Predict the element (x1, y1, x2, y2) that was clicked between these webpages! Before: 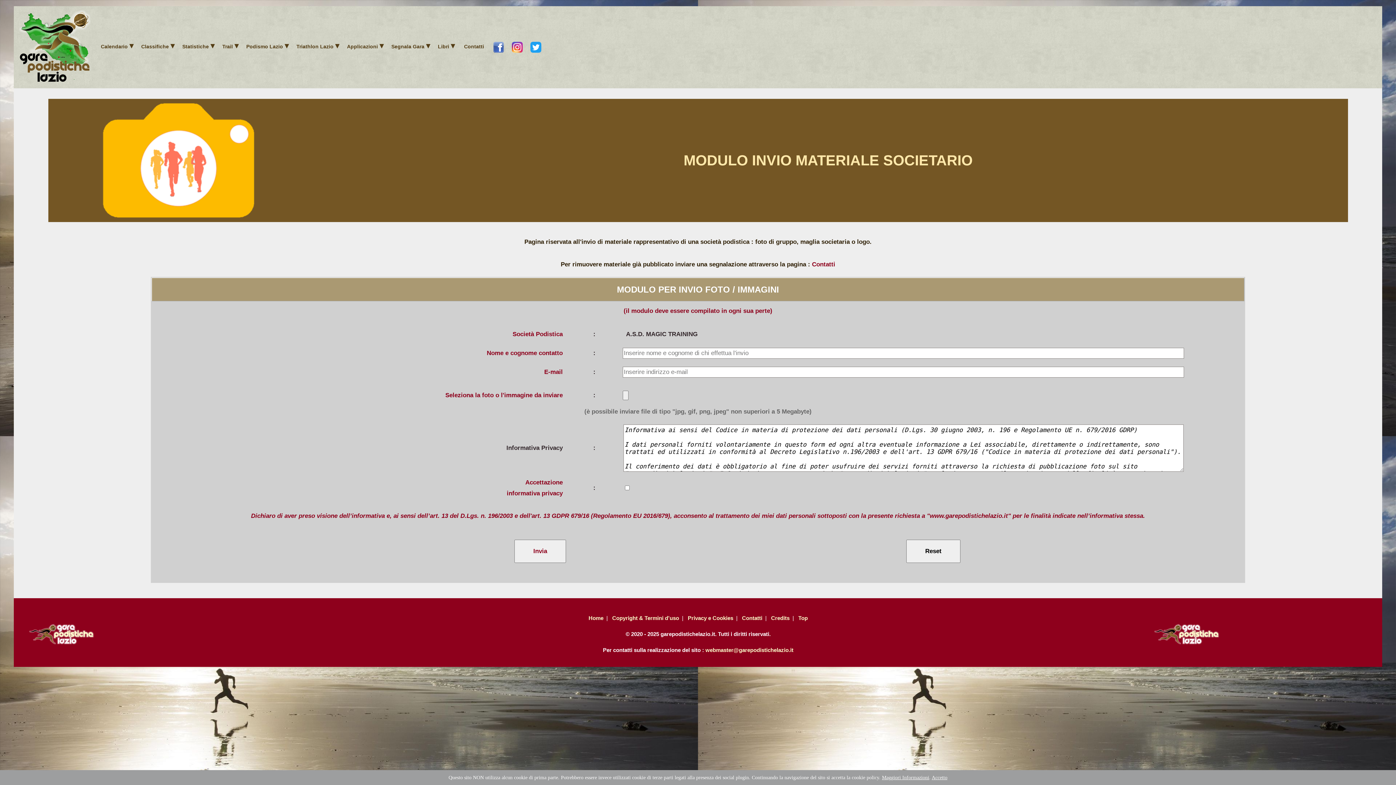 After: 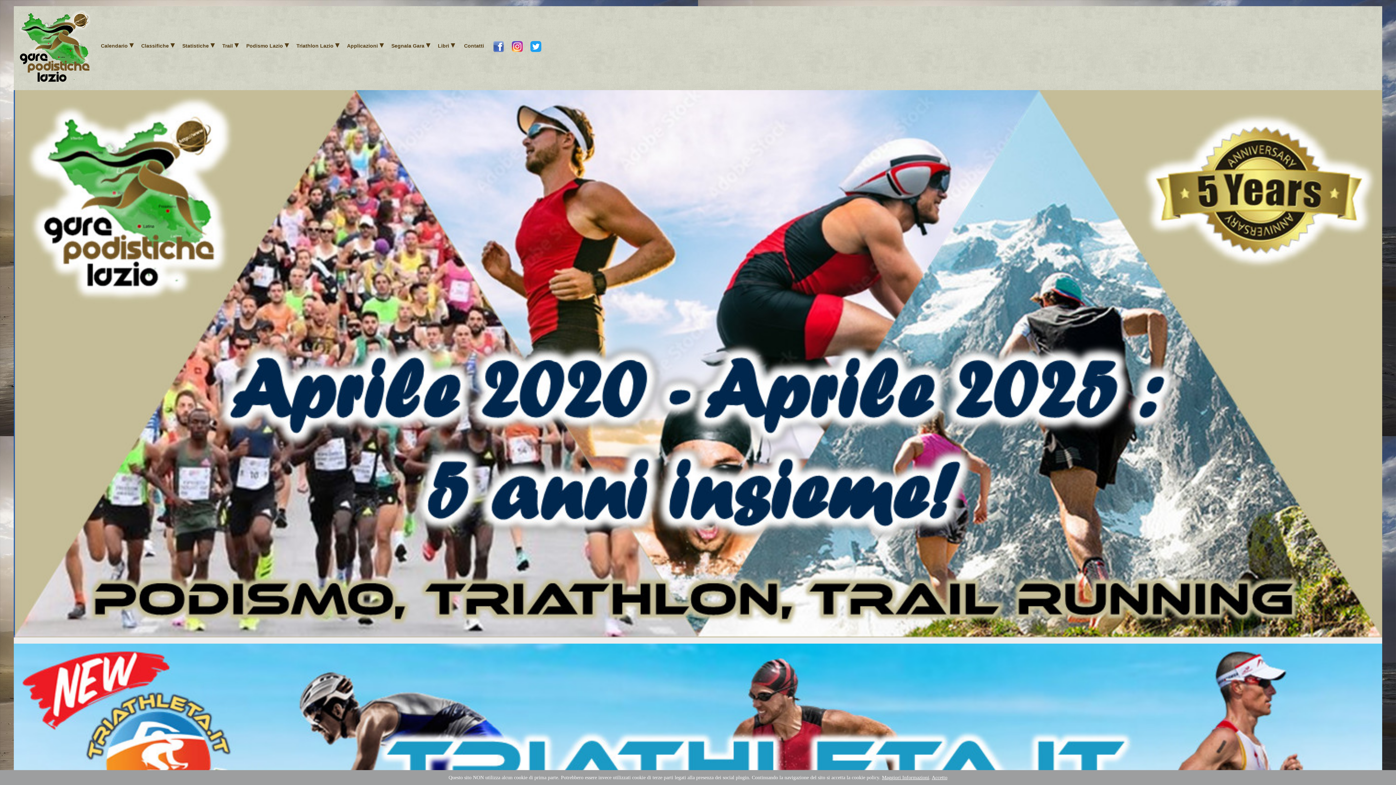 Action: label: Home bbox: (588, 613, 603, 623)